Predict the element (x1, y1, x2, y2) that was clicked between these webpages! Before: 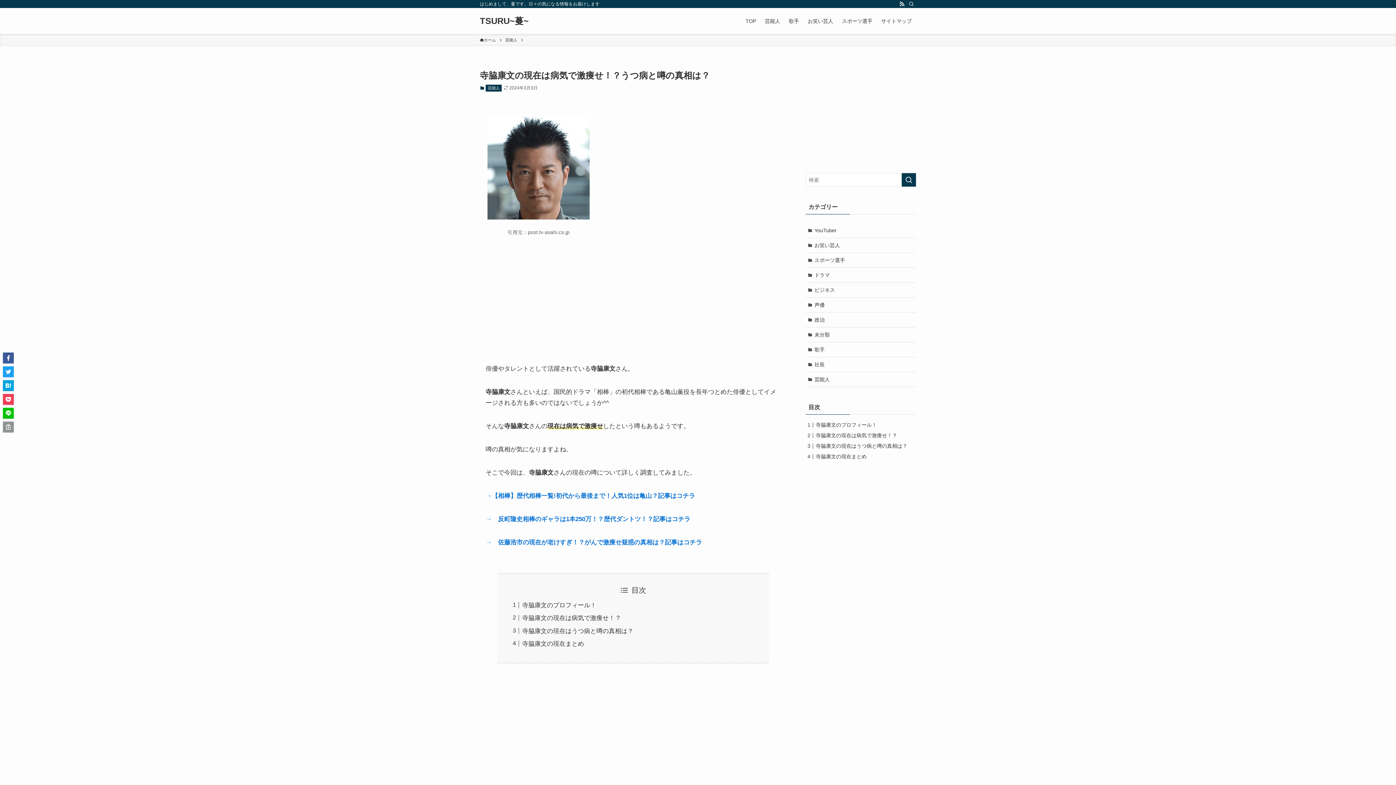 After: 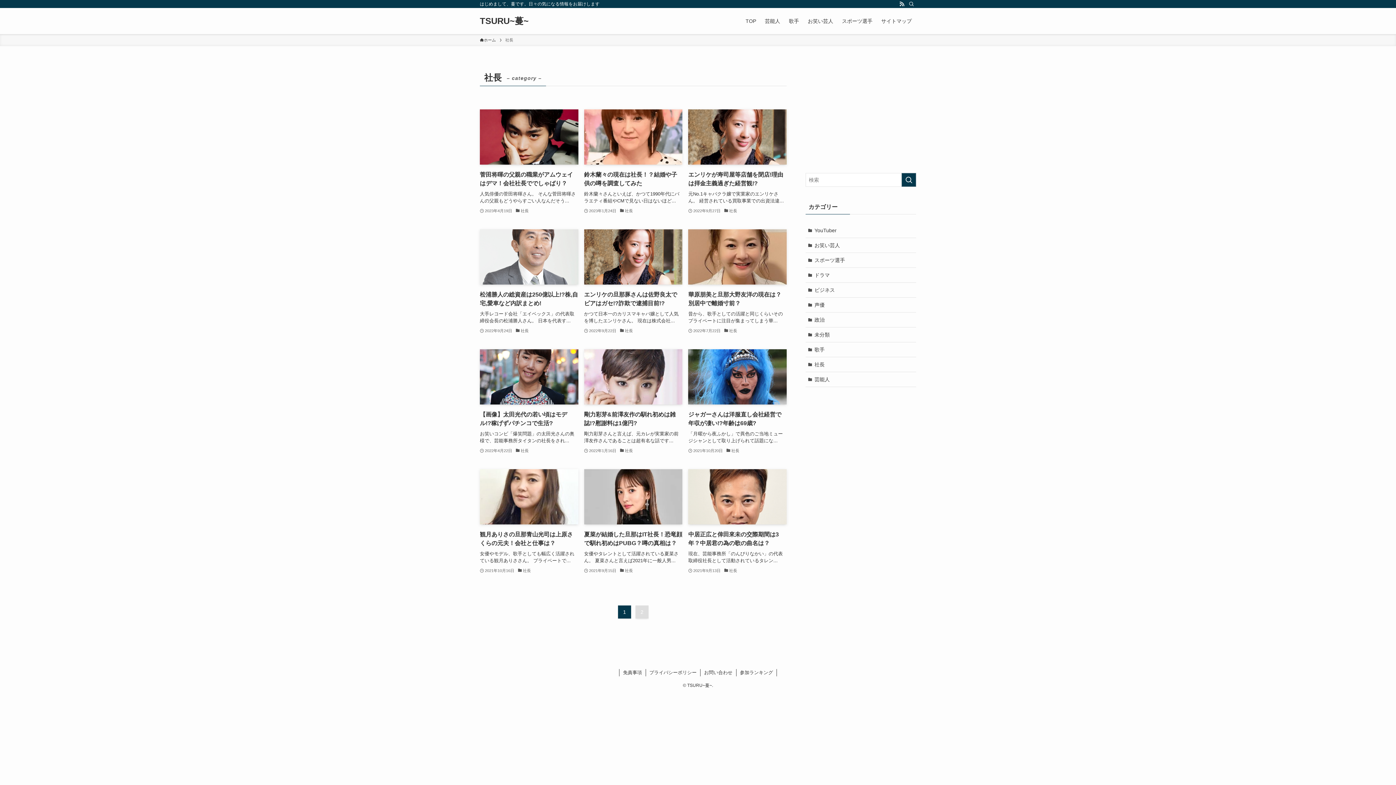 Action: bbox: (805, 357, 916, 372) label: 社長